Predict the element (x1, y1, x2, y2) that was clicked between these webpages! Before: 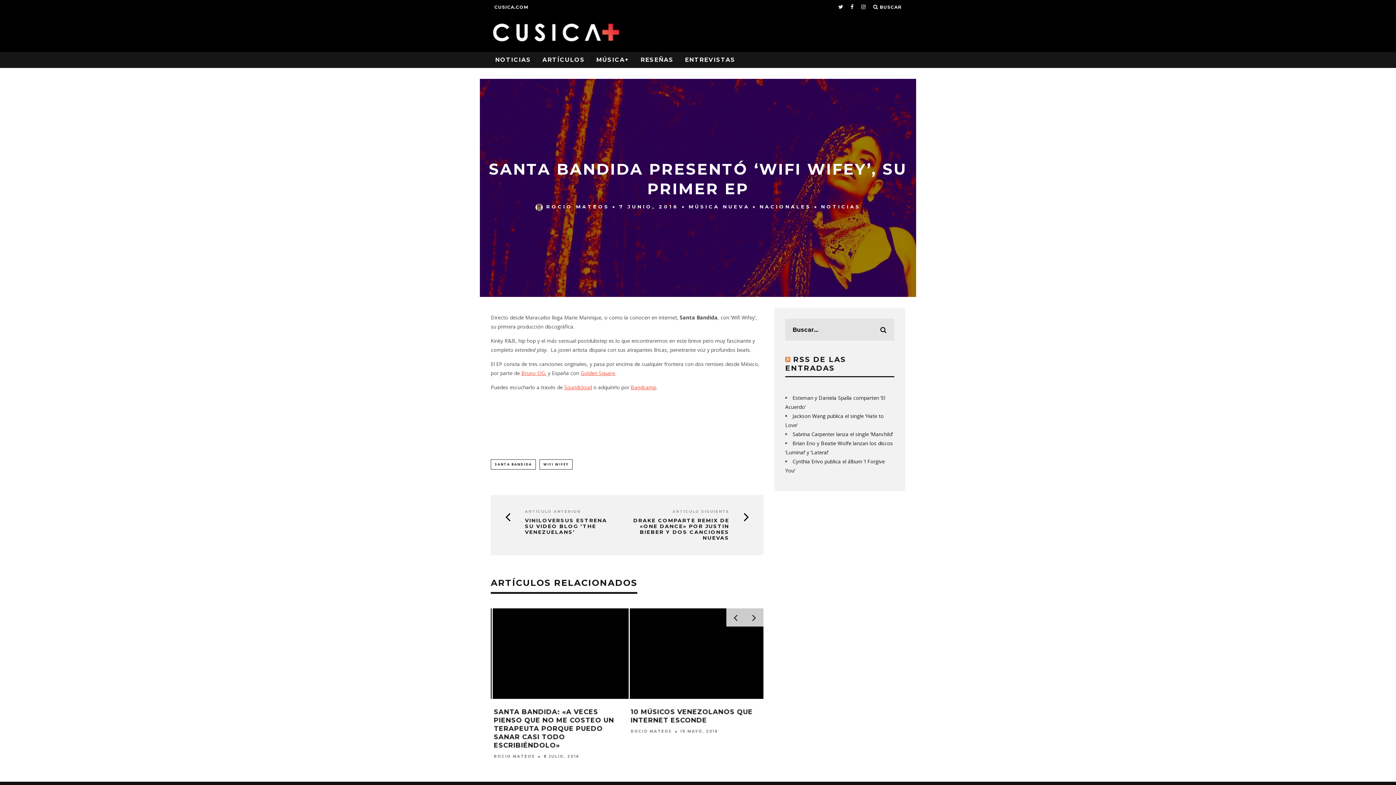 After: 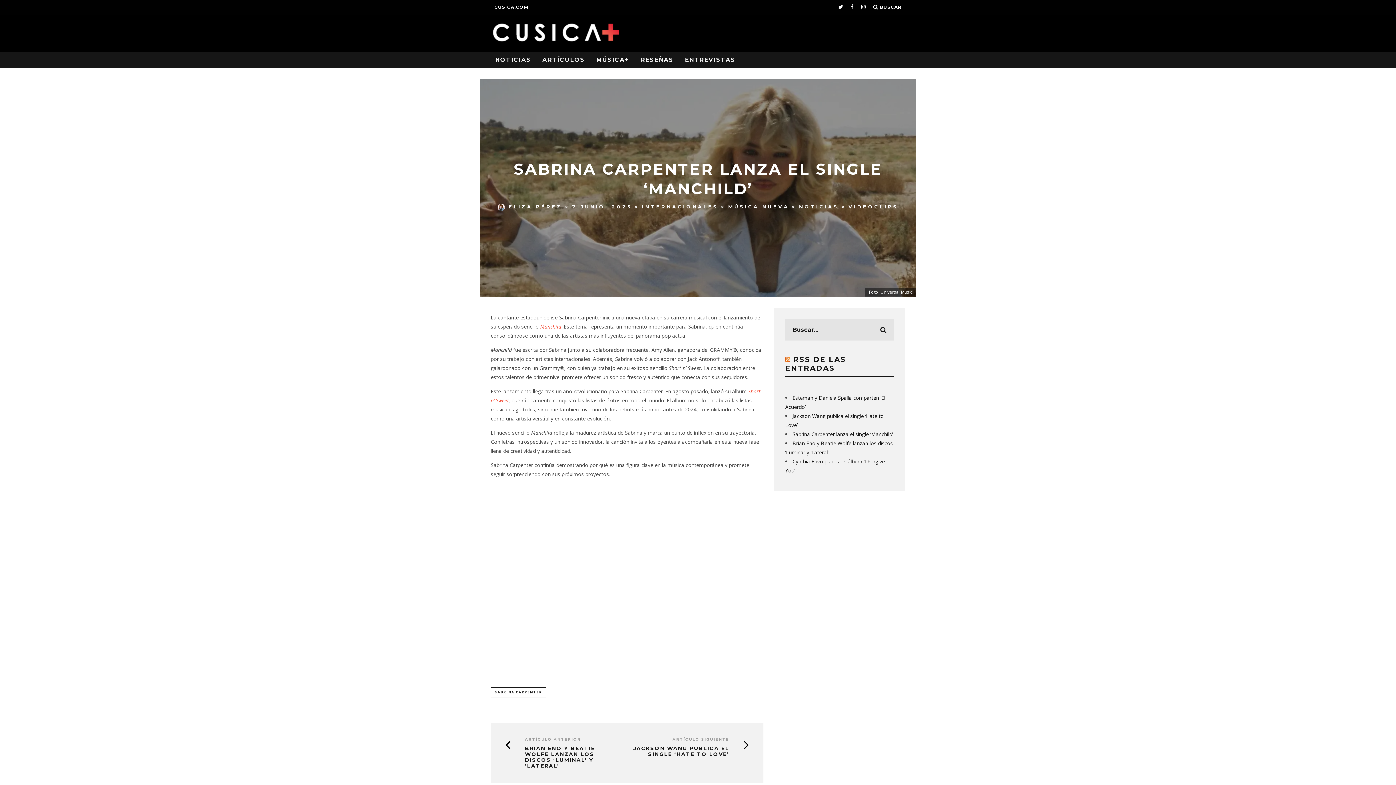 Action: bbox: (792, 430, 893, 437) label: Sabrina Carpenter lanza el single ‘Manchild’